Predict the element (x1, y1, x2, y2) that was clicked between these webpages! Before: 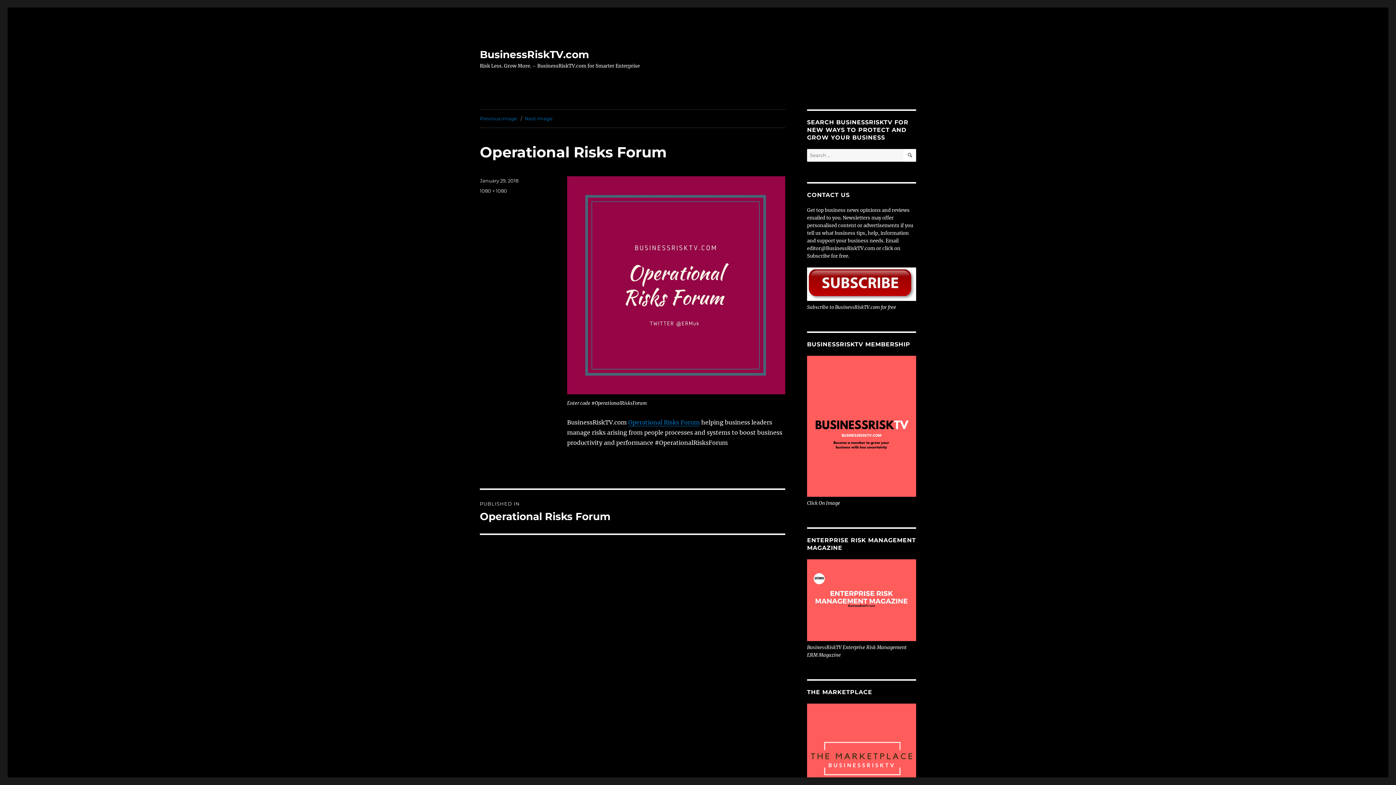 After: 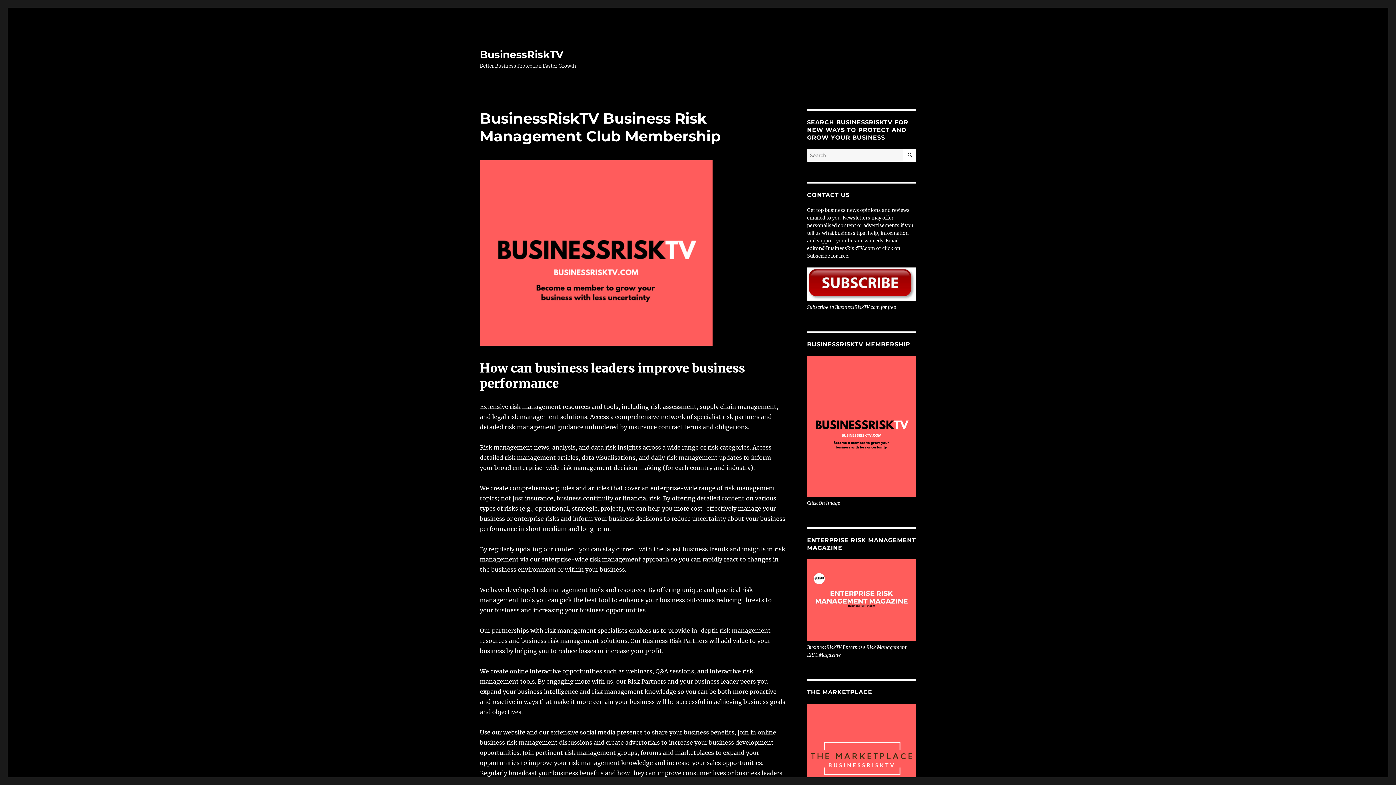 Action: bbox: (807, 355, 916, 497)